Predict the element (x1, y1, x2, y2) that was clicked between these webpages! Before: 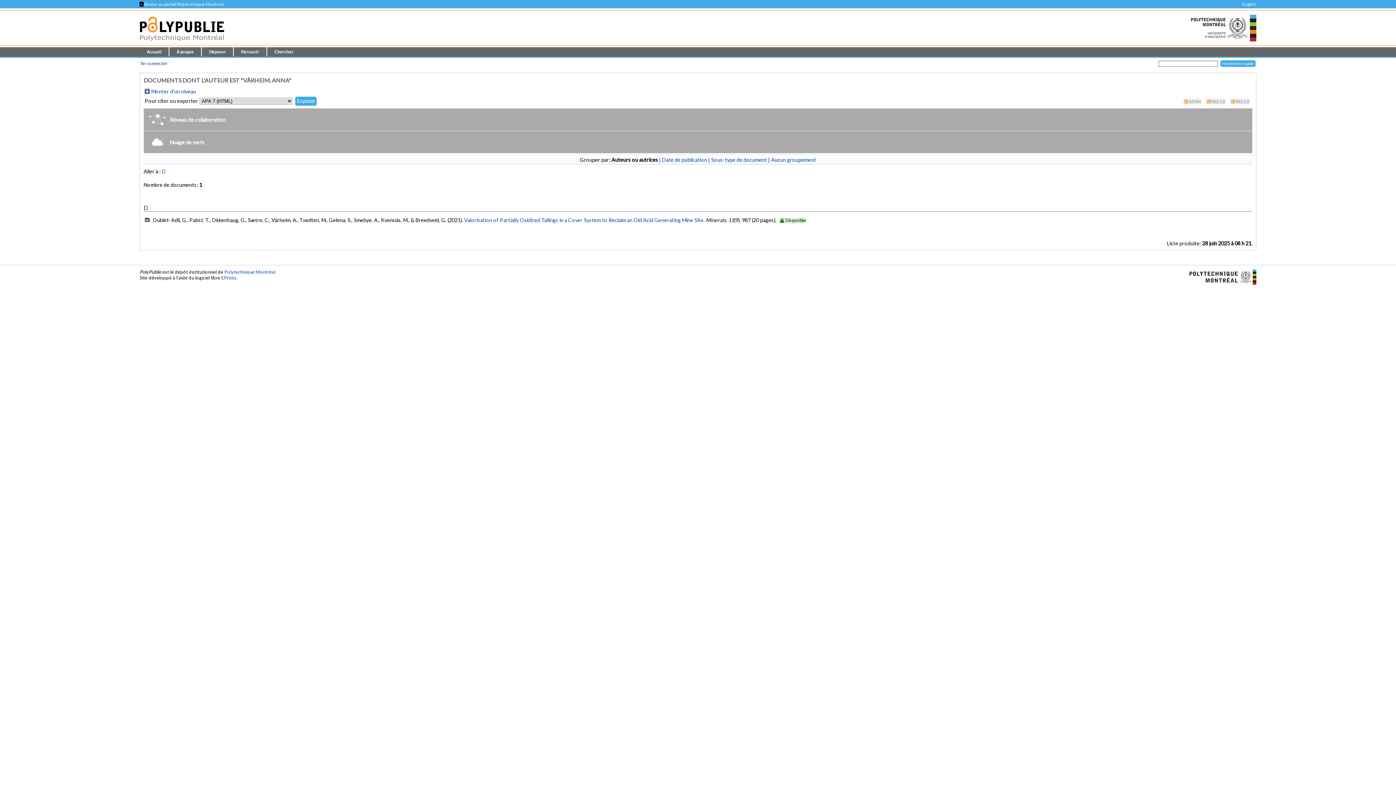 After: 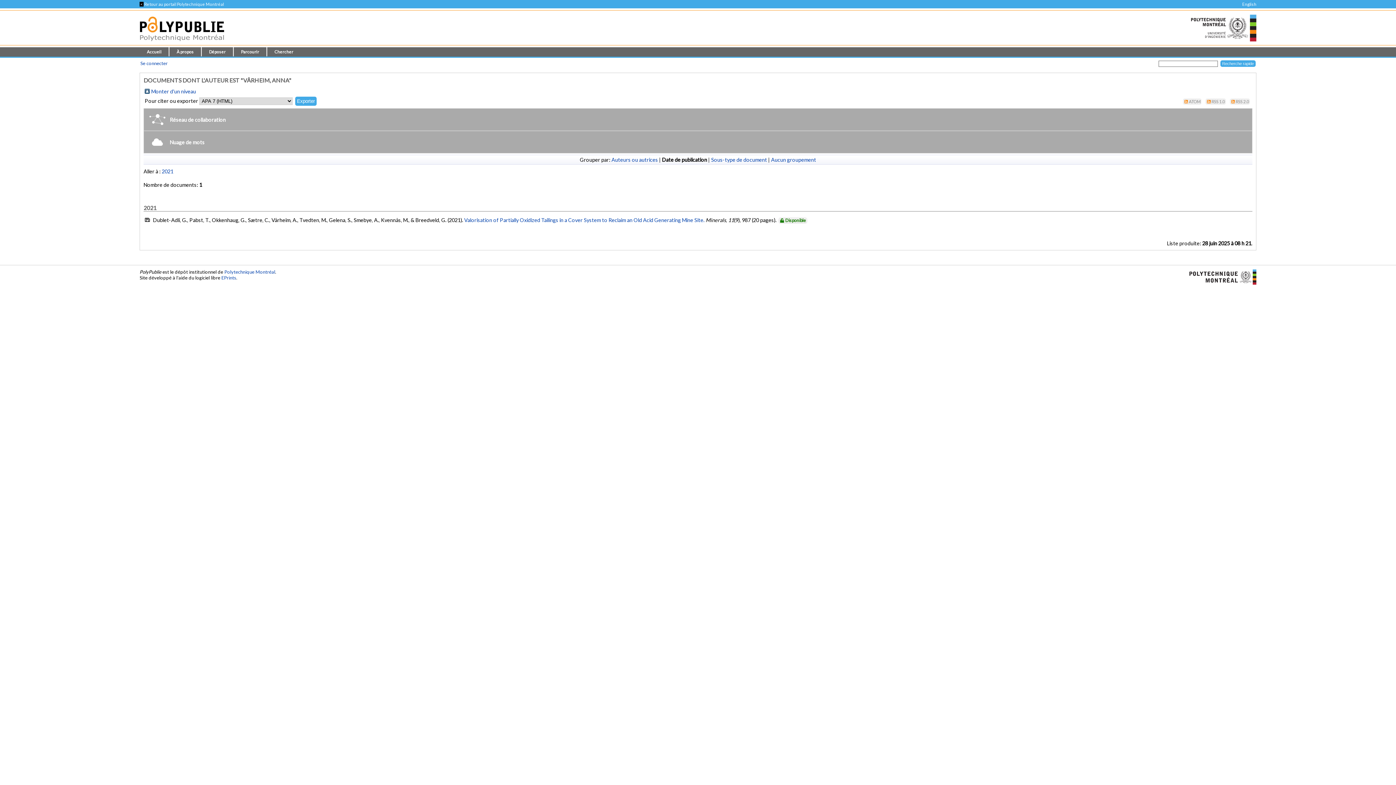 Action: label: Date de publication bbox: (662, 156, 707, 162)